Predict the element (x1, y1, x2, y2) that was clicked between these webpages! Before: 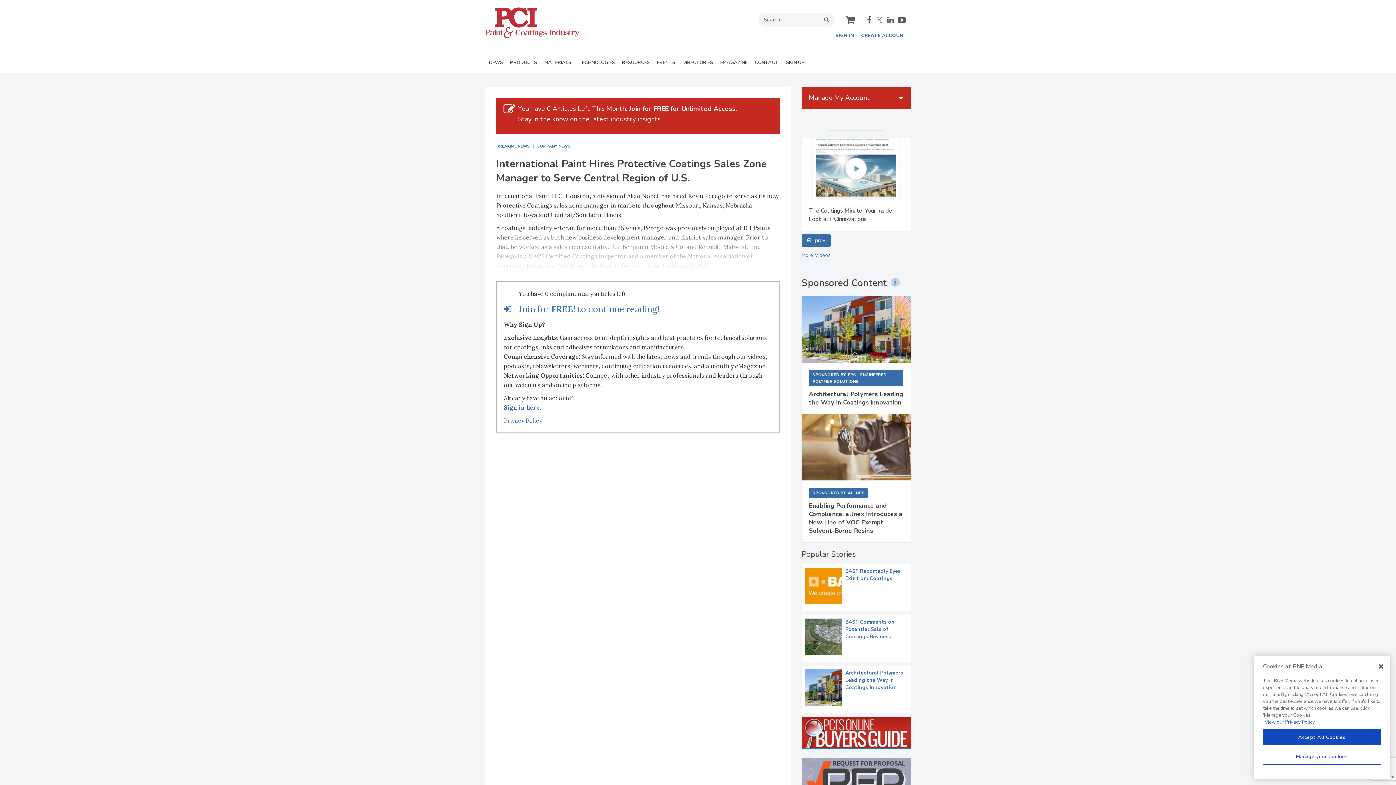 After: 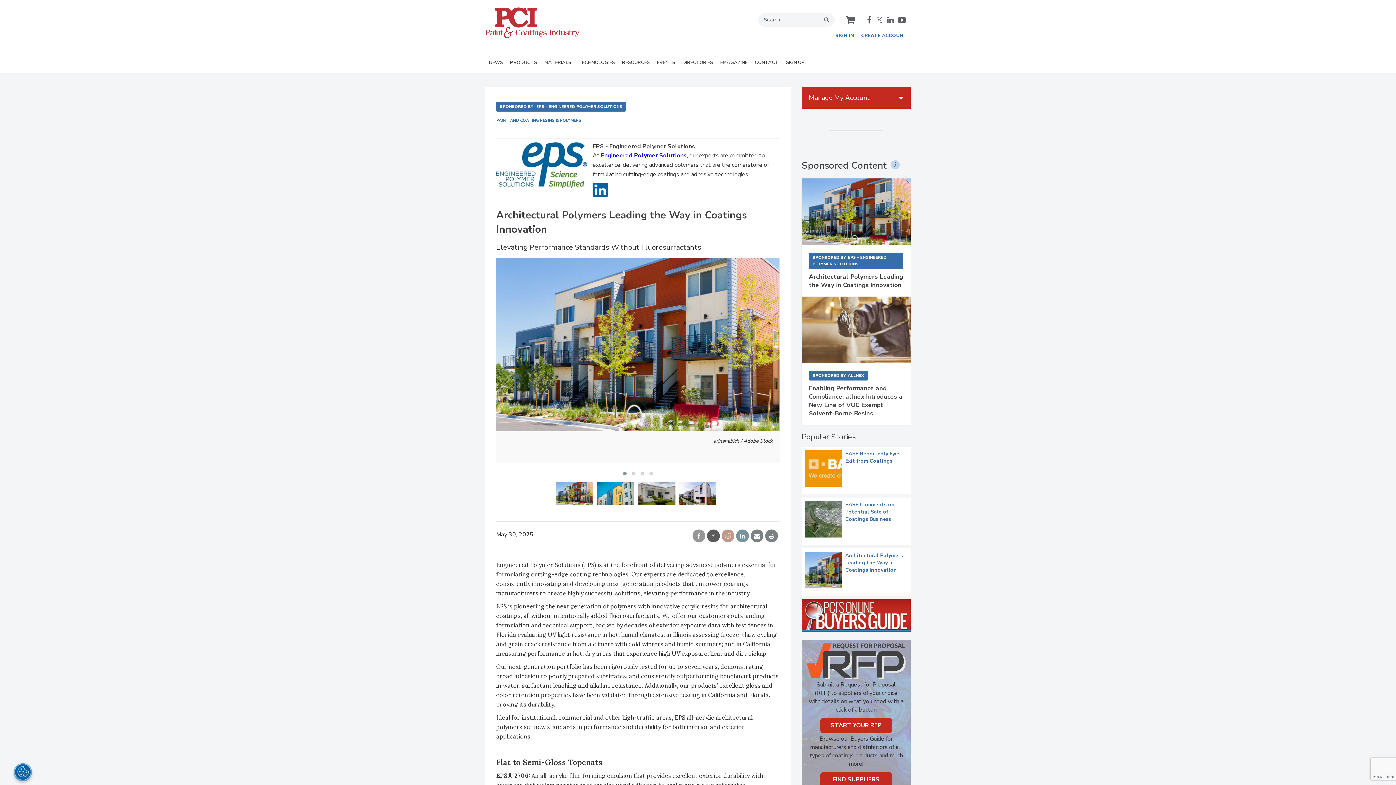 Action: label: Architectural Polymers Leading the Way in Coatings Innovation bbox: (809, 753, 903, 770)